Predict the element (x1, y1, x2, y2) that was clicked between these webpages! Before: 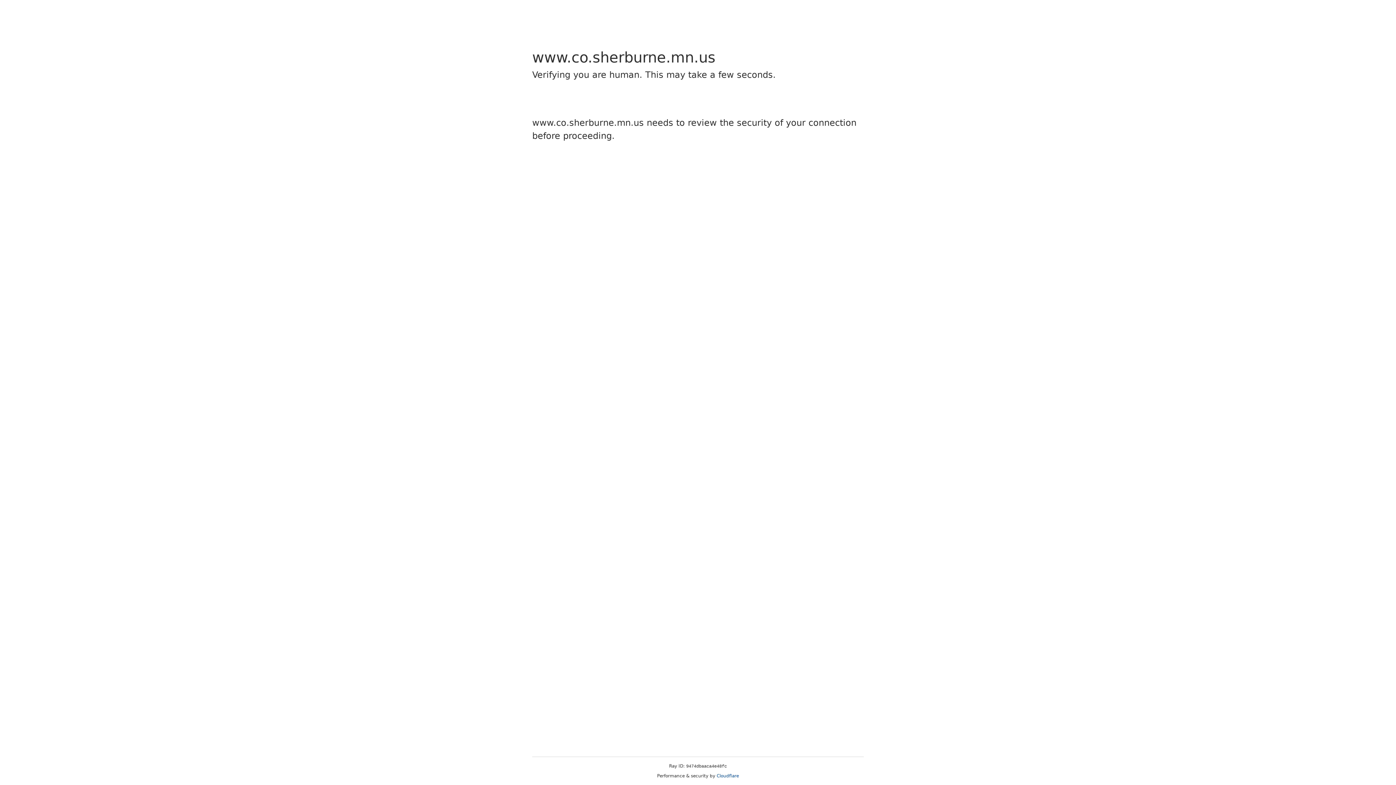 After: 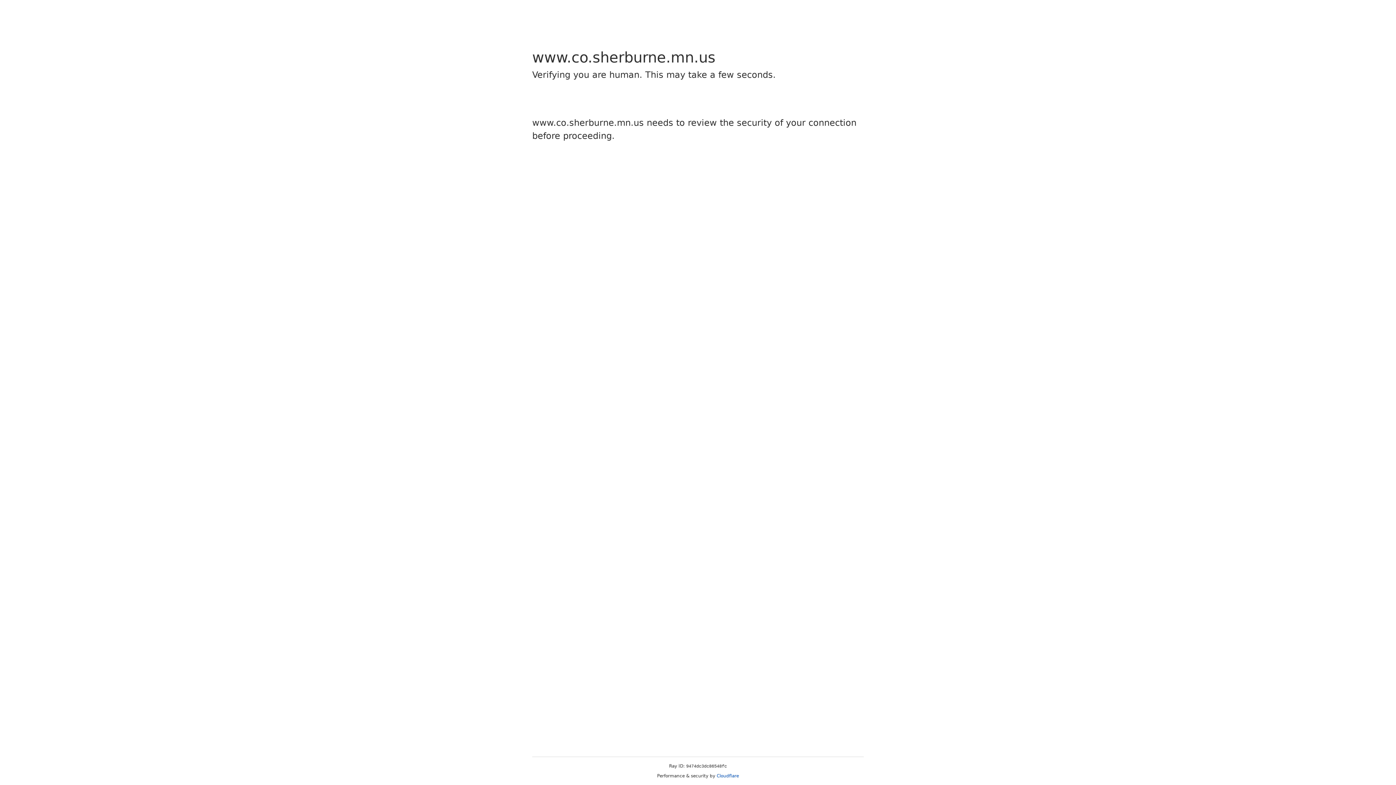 Action: label: Cloudflare bbox: (716, 773, 739, 778)